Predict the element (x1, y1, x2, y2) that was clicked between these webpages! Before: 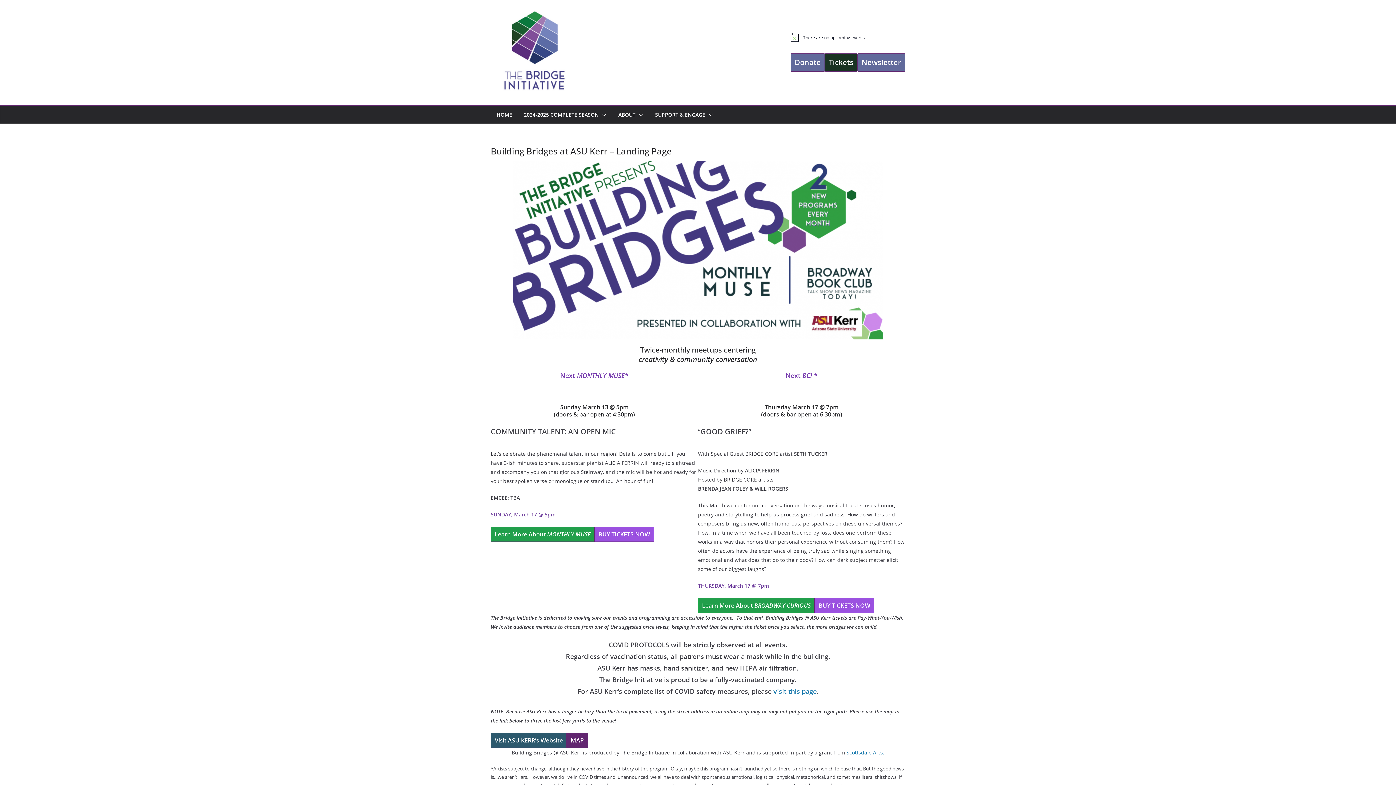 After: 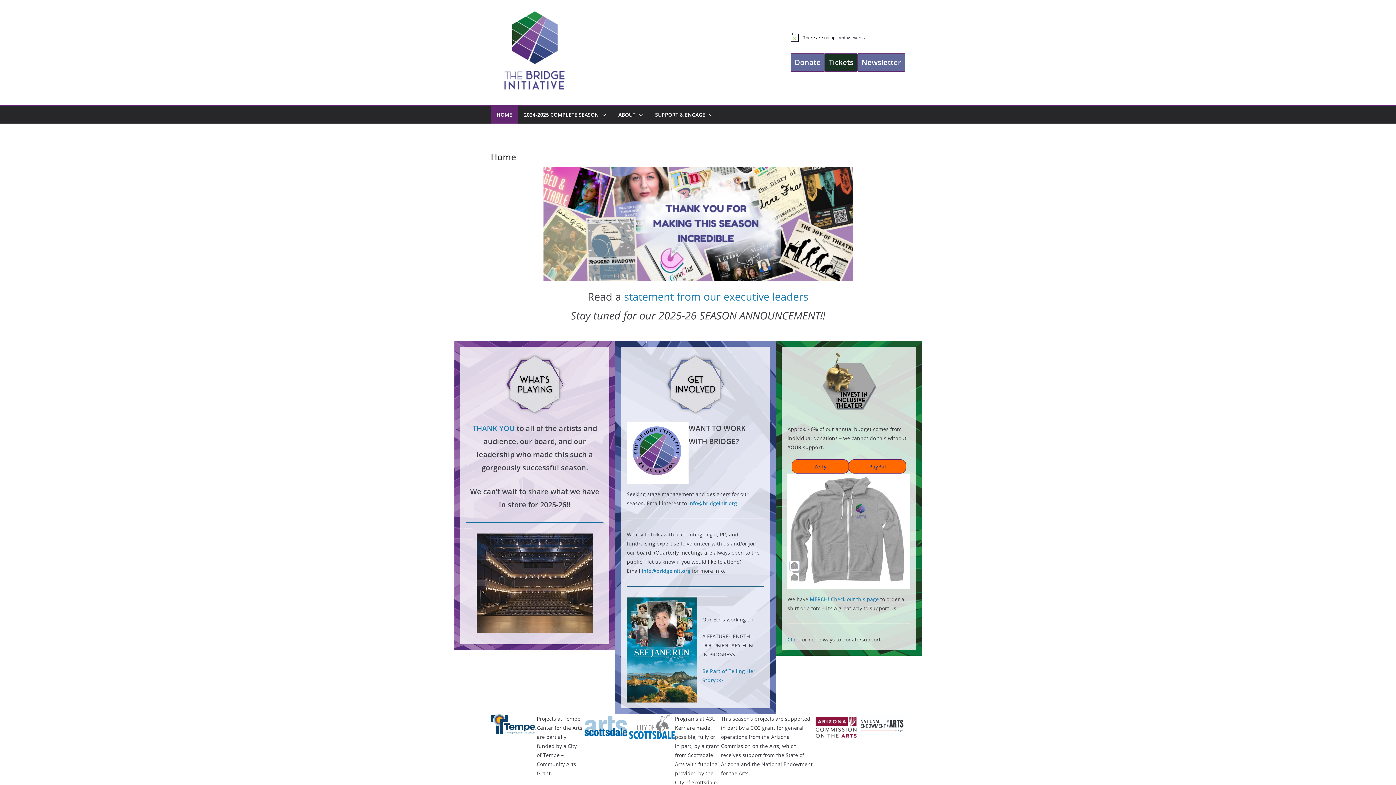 Action: label: HOME bbox: (496, 109, 512, 120)